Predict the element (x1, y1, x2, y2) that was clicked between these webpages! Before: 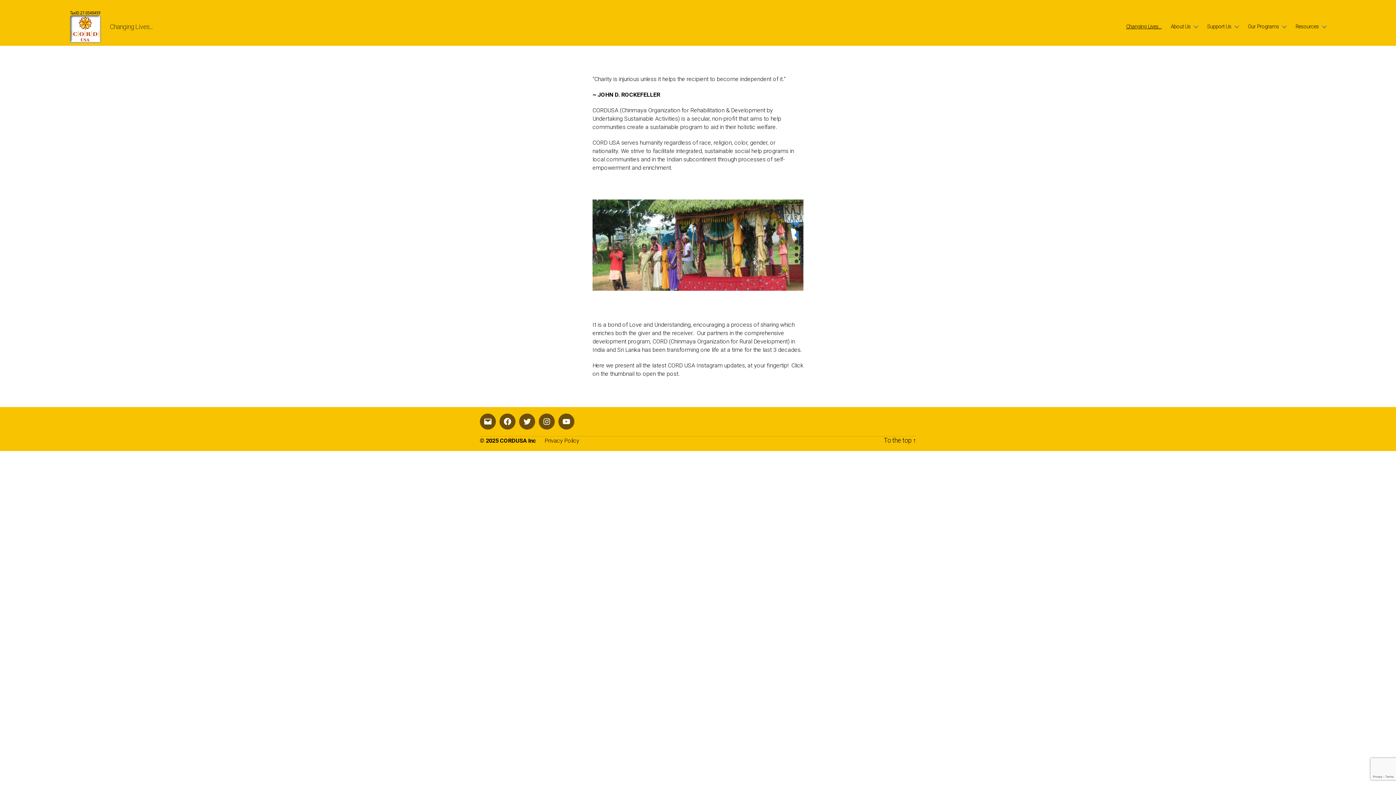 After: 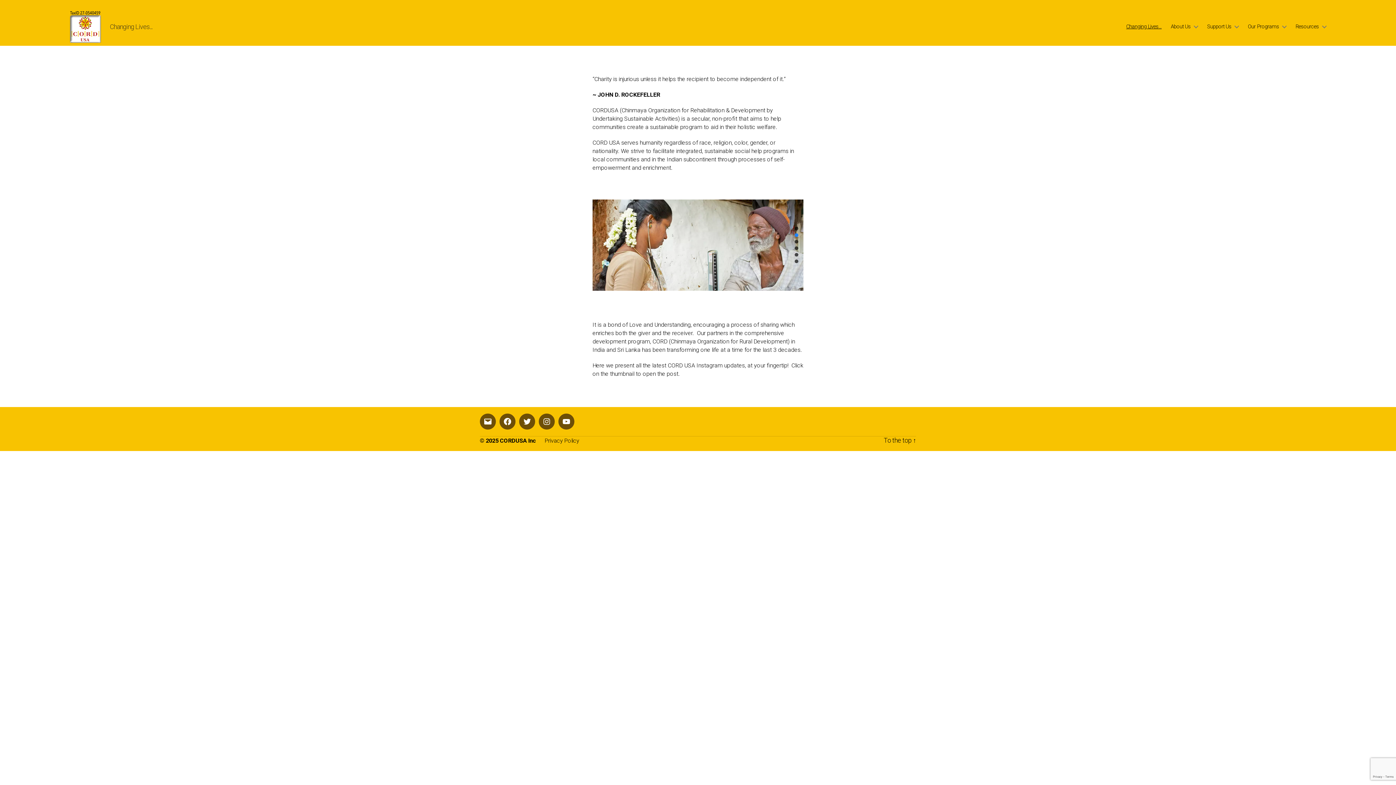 Action: label: CORDUSA Inc bbox: (500, 437, 536, 444)